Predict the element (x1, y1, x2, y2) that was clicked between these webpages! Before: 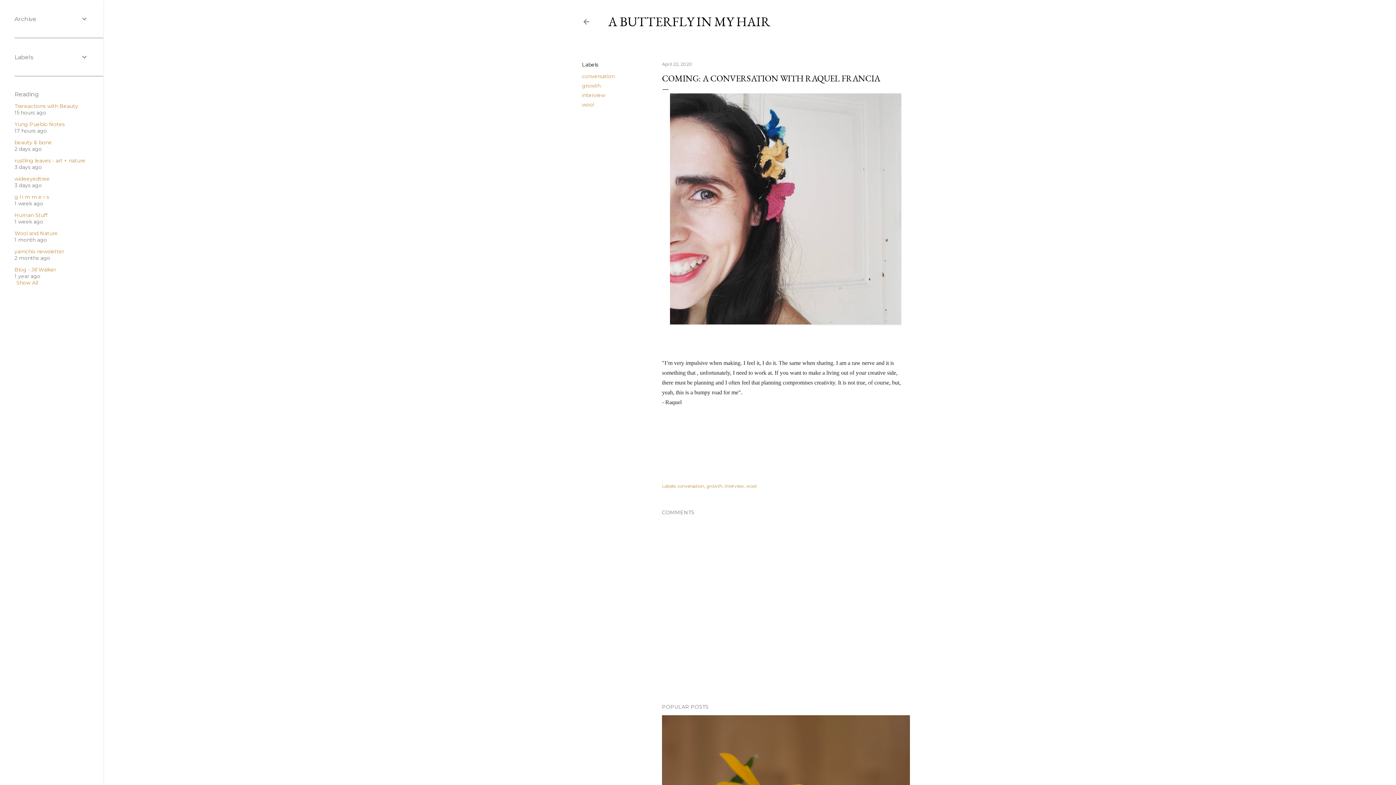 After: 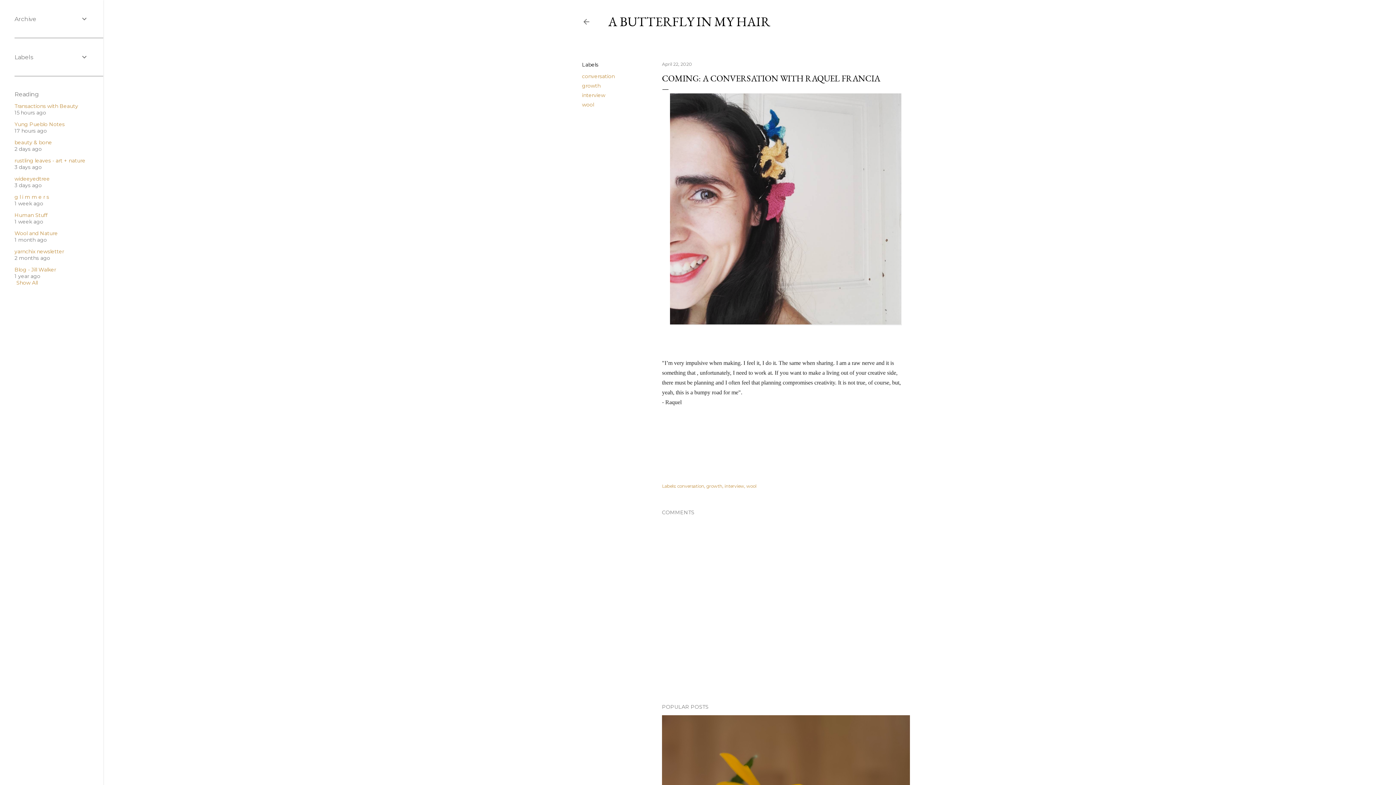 Action: label: Human Stuff bbox: (14, 212, 47, 218)